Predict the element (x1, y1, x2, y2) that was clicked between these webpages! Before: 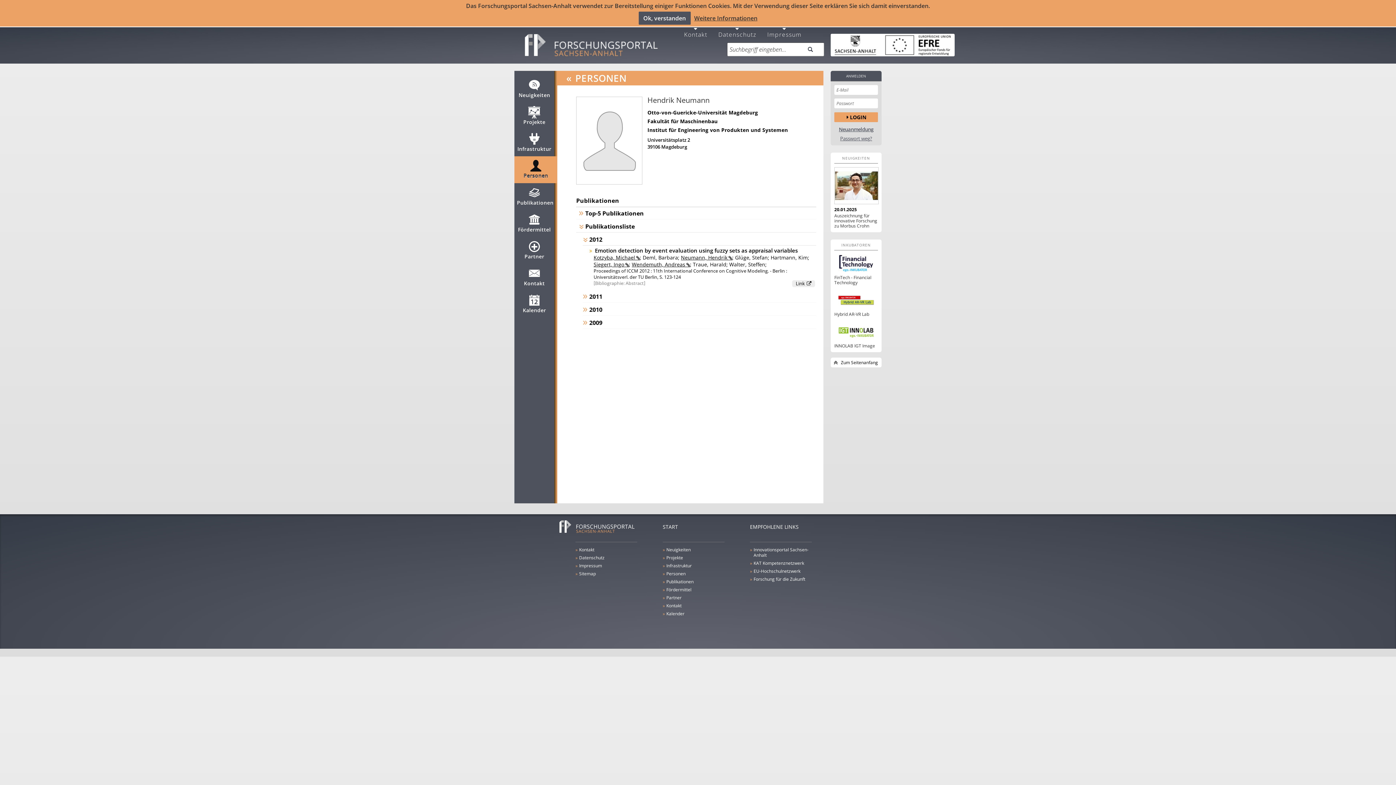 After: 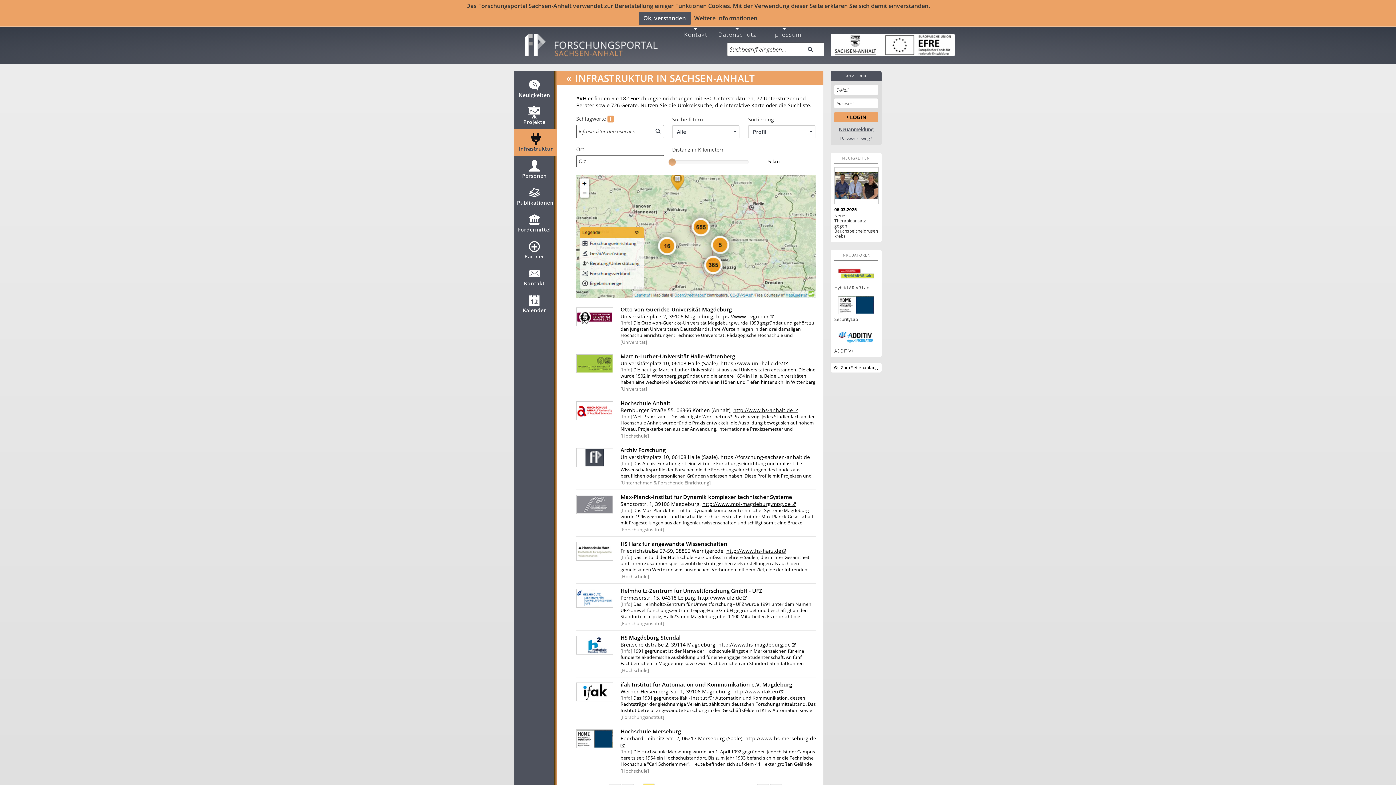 Action: label: »
Infrastruktur bbox: (666, 562, 724, 569)